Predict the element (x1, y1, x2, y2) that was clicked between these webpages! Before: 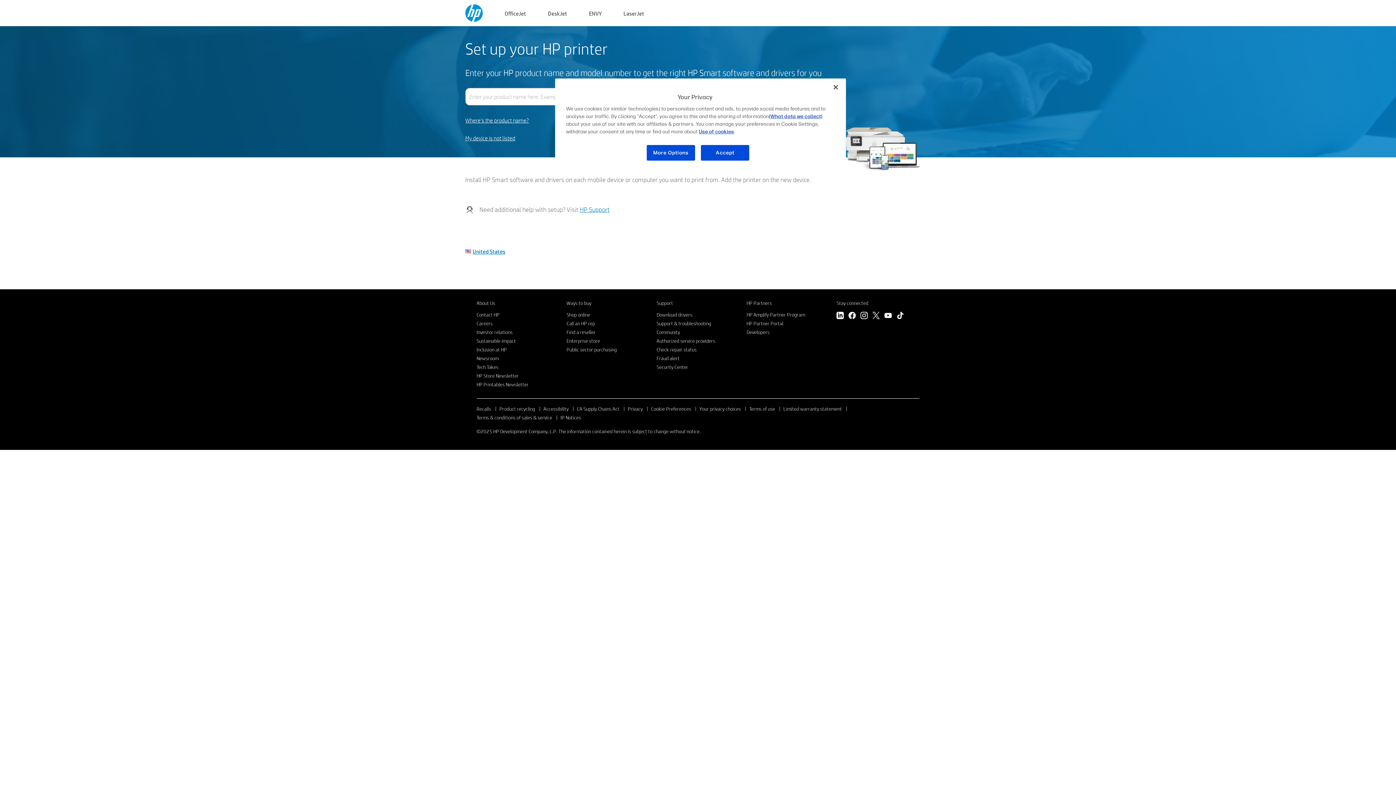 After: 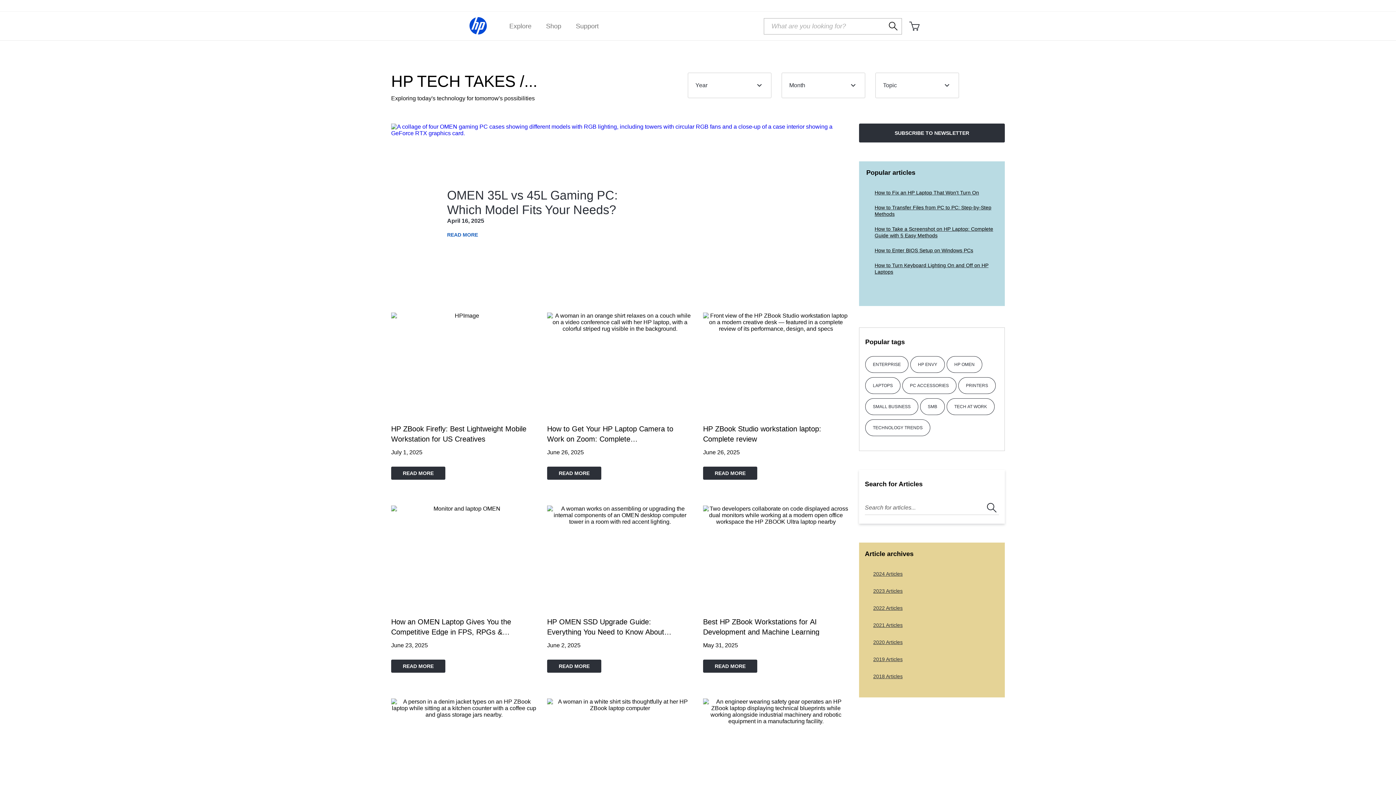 Action: bbox: (476, 364, 498, 370) label: Tech Takes